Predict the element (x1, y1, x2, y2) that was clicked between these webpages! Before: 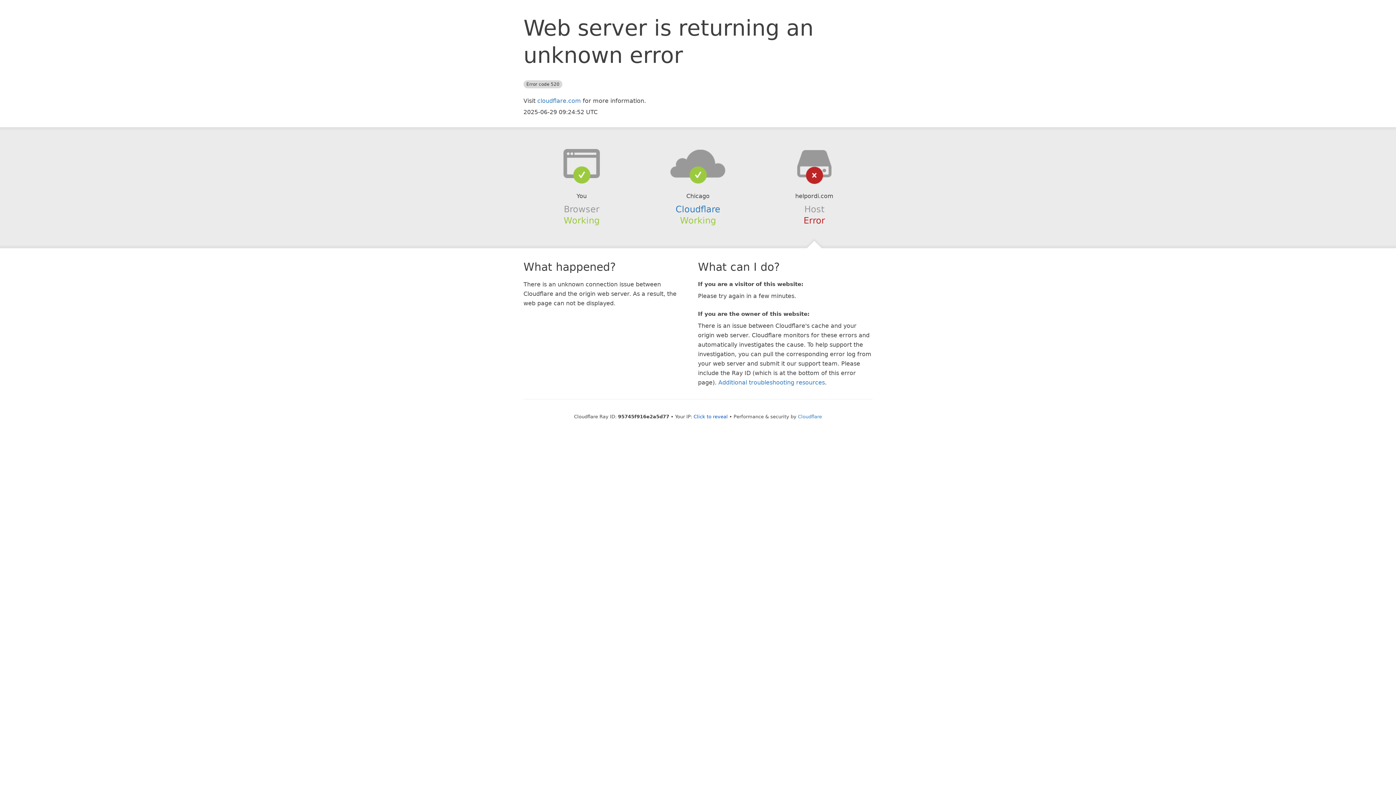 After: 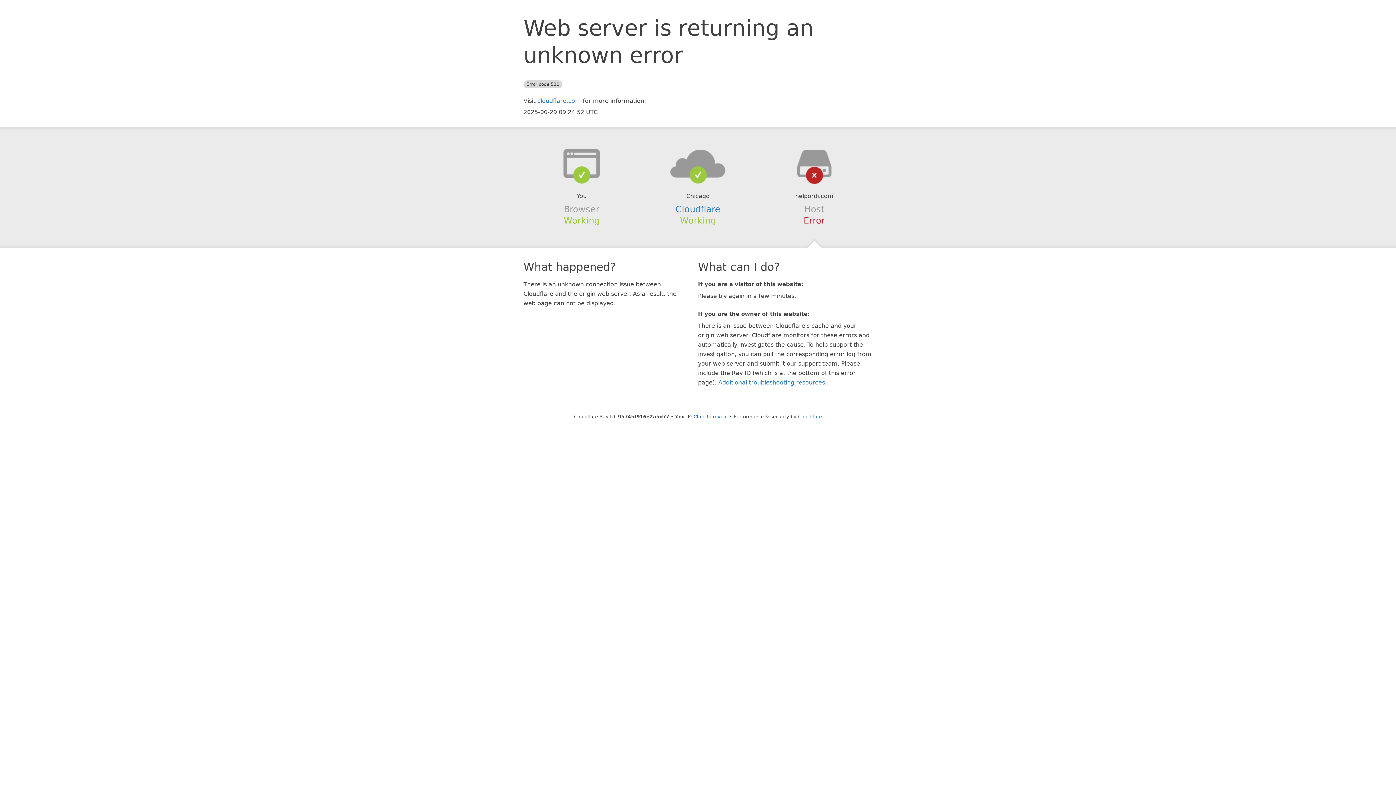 Action: bbox: (639, 148, 756, 178)